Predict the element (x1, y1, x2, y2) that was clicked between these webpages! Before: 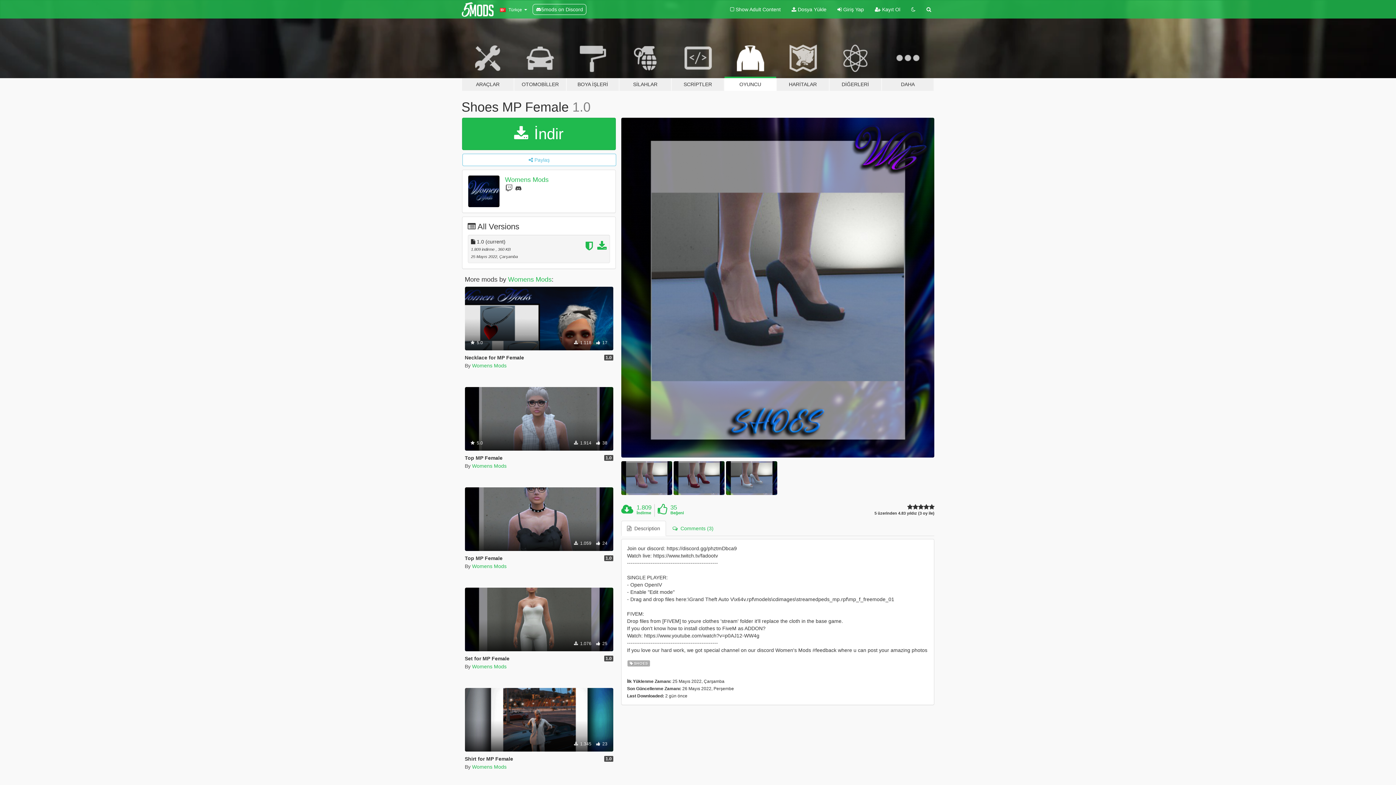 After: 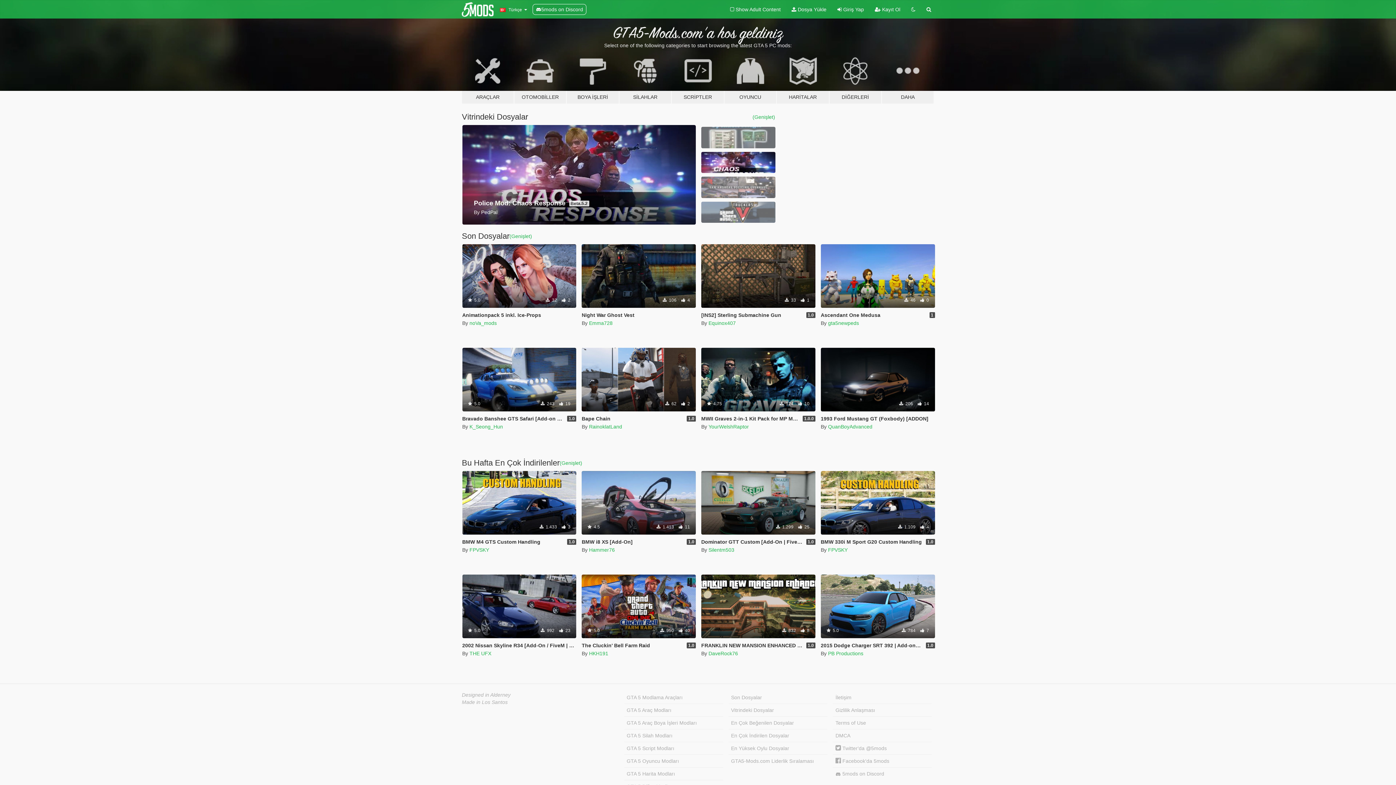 Action: bbox: (461, 2, 493, 16)